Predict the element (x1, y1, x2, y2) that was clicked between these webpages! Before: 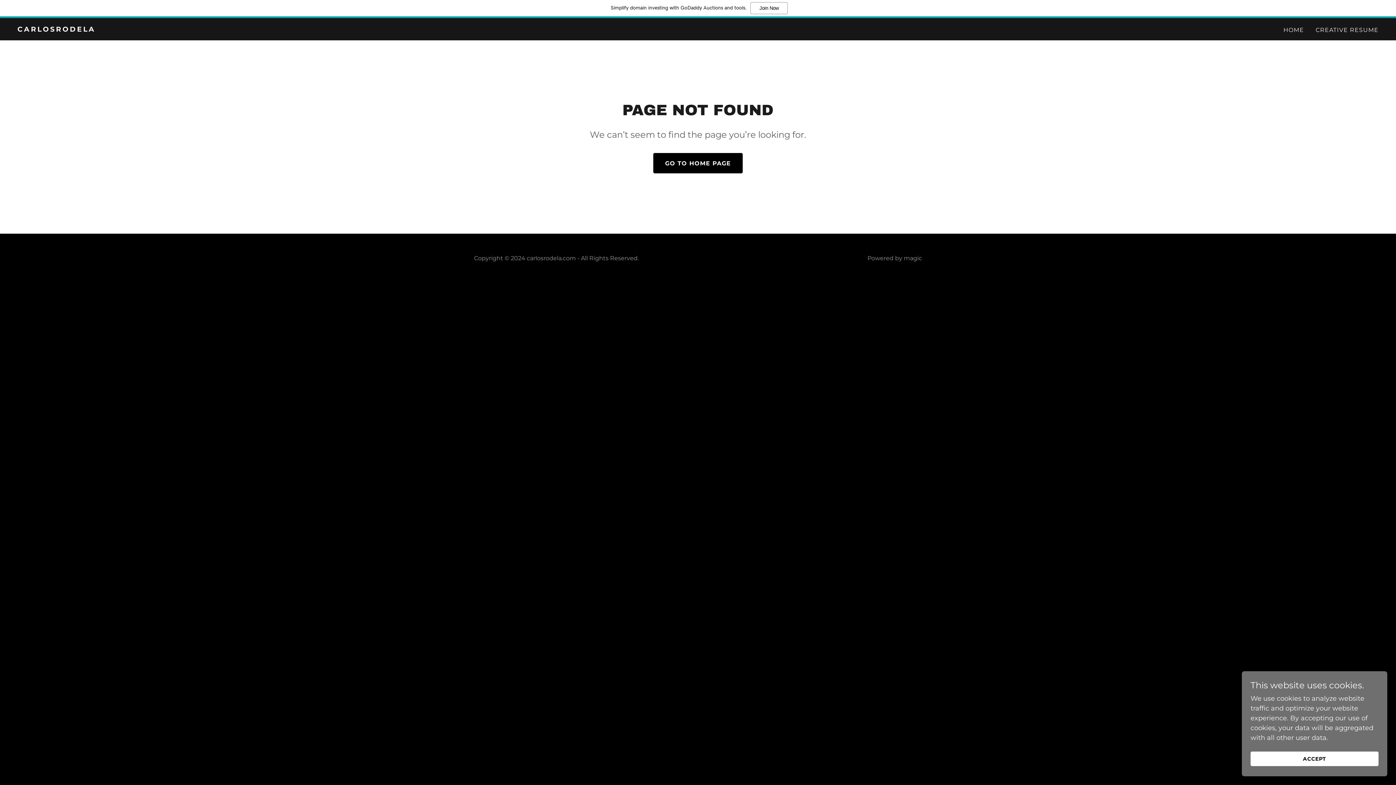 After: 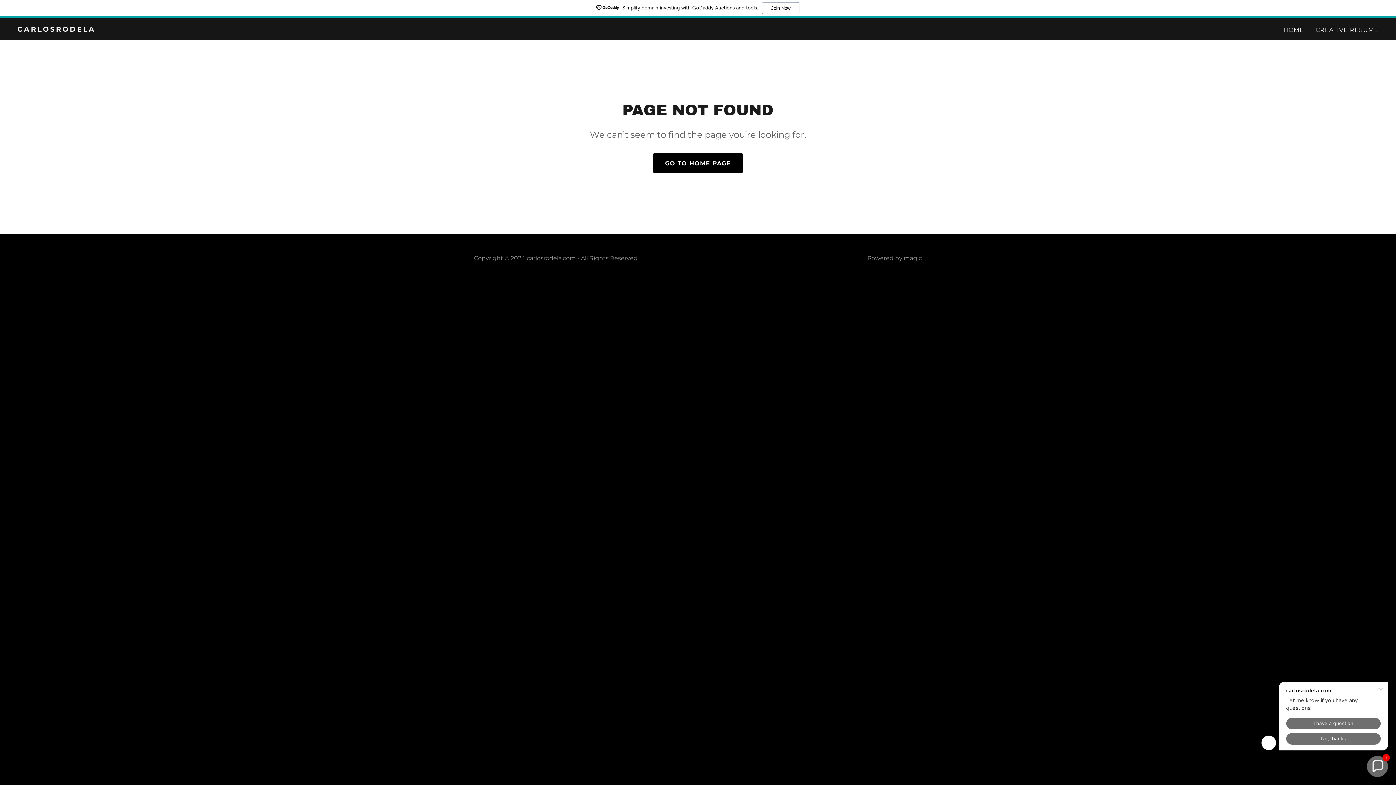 Action: bbox: (1250, 752, 1378, 766) label: ACCEPT